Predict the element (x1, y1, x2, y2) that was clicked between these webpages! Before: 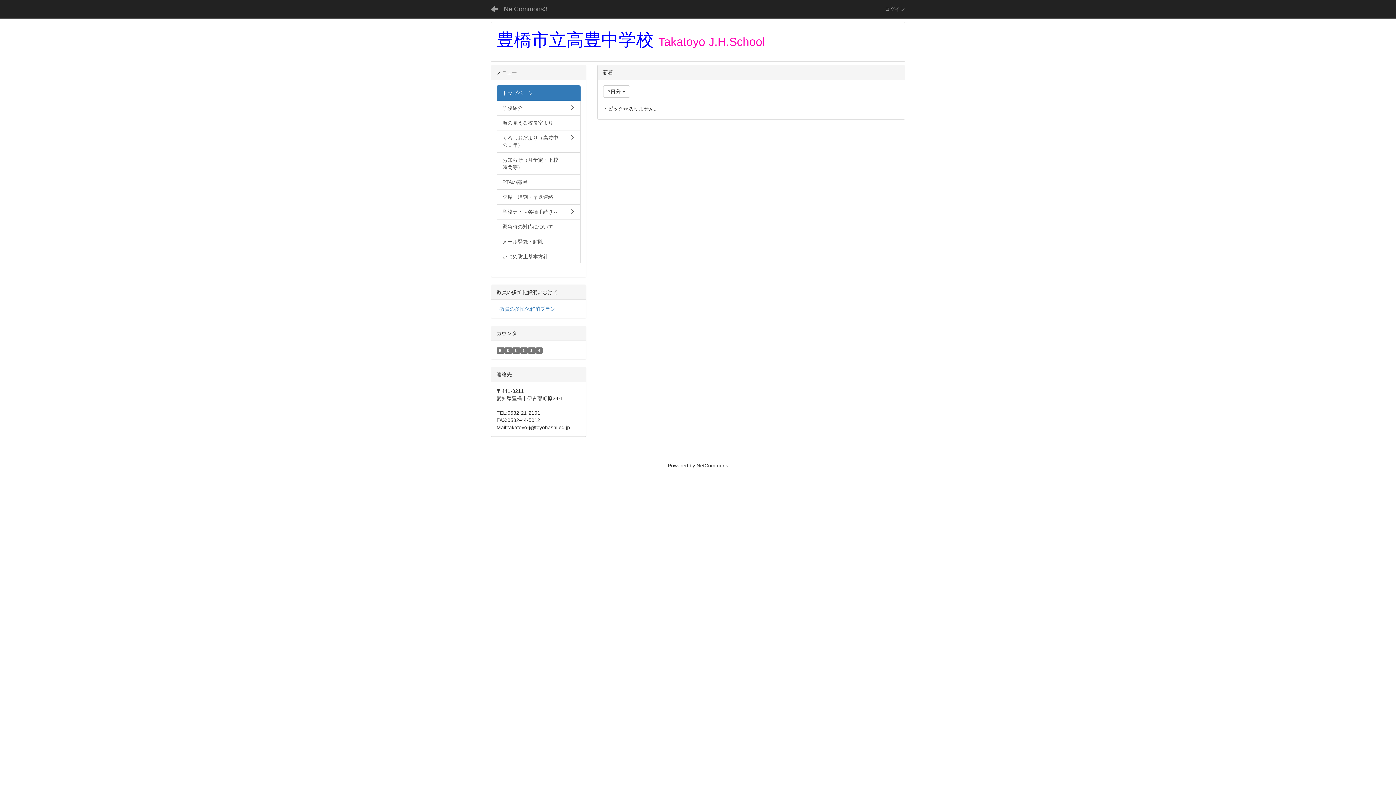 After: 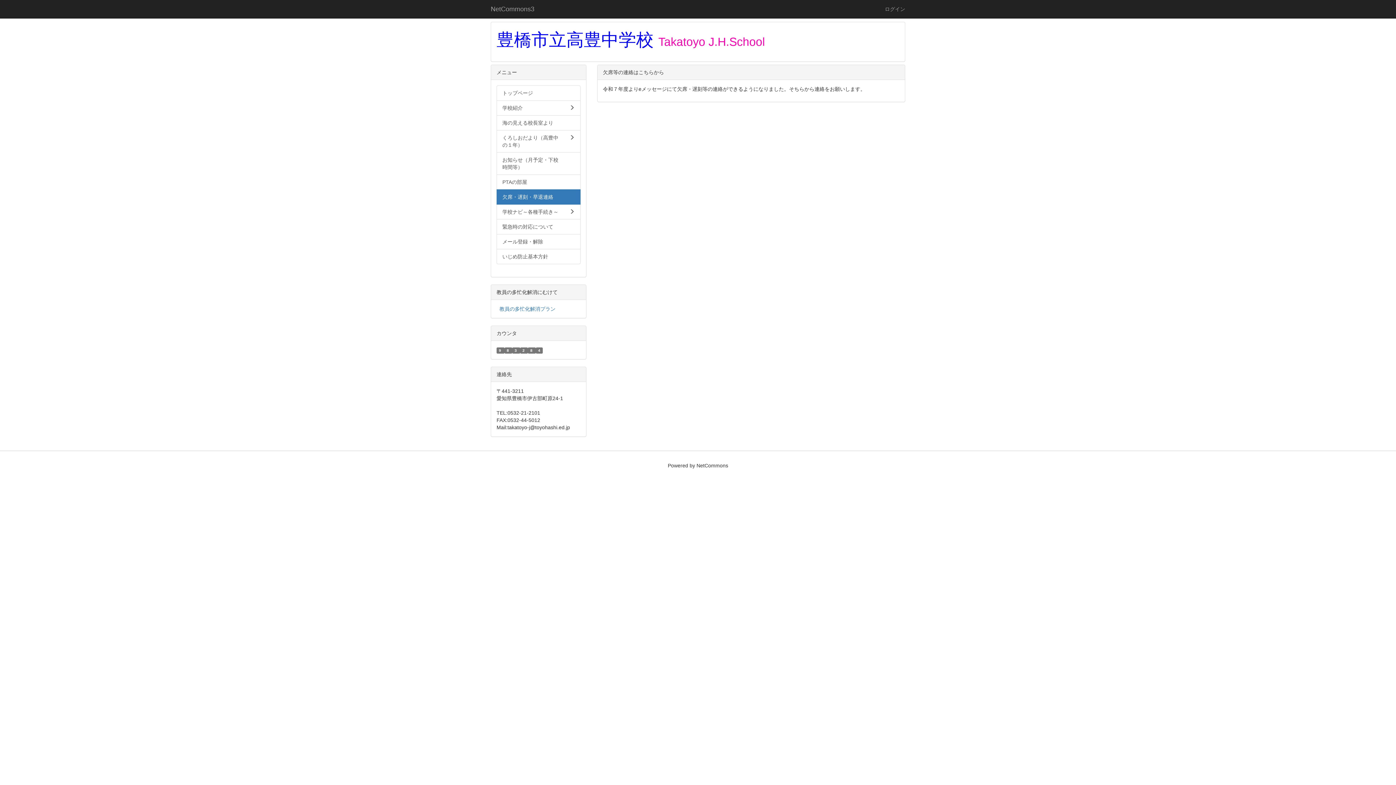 Action: label: 欠席・遅刻・早退連絡 bbox: (496, 189, 580, 204)